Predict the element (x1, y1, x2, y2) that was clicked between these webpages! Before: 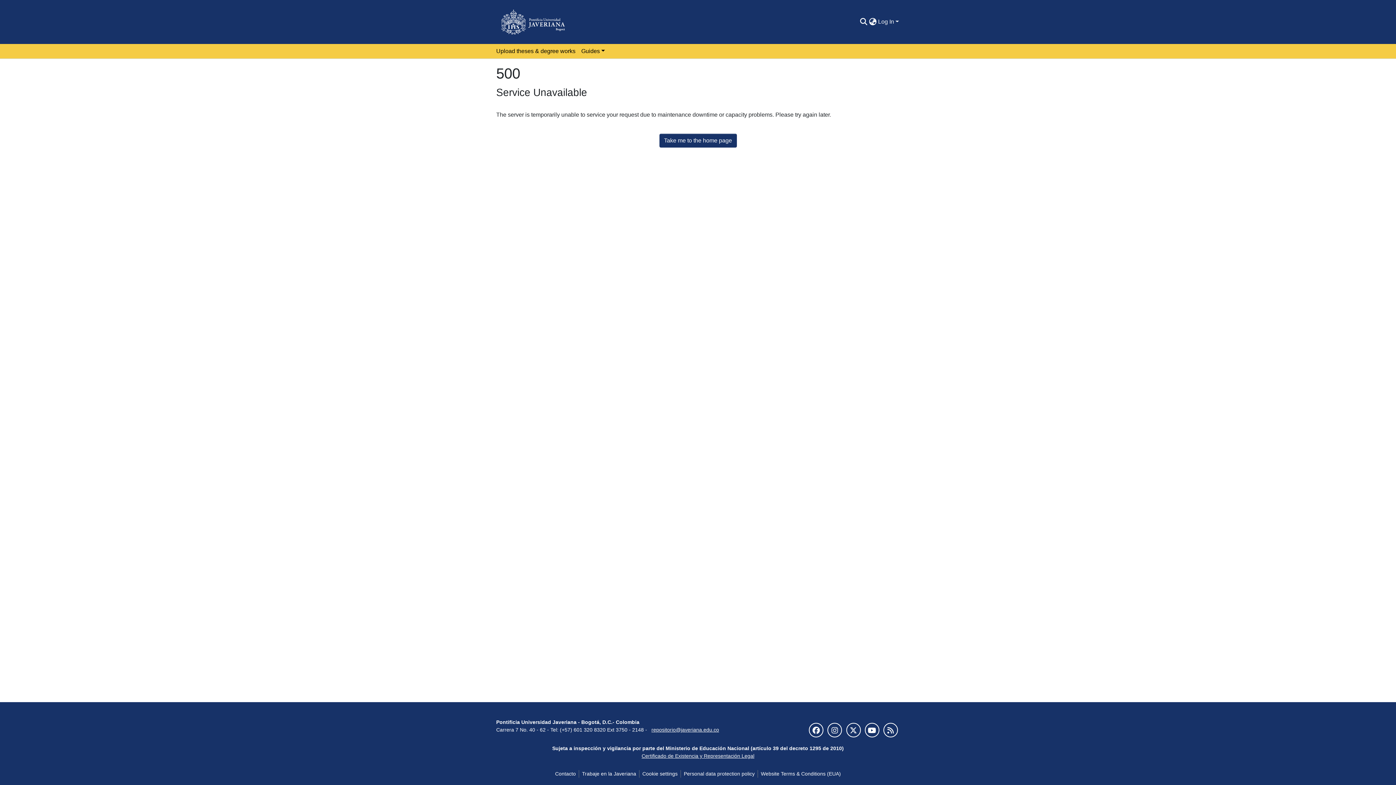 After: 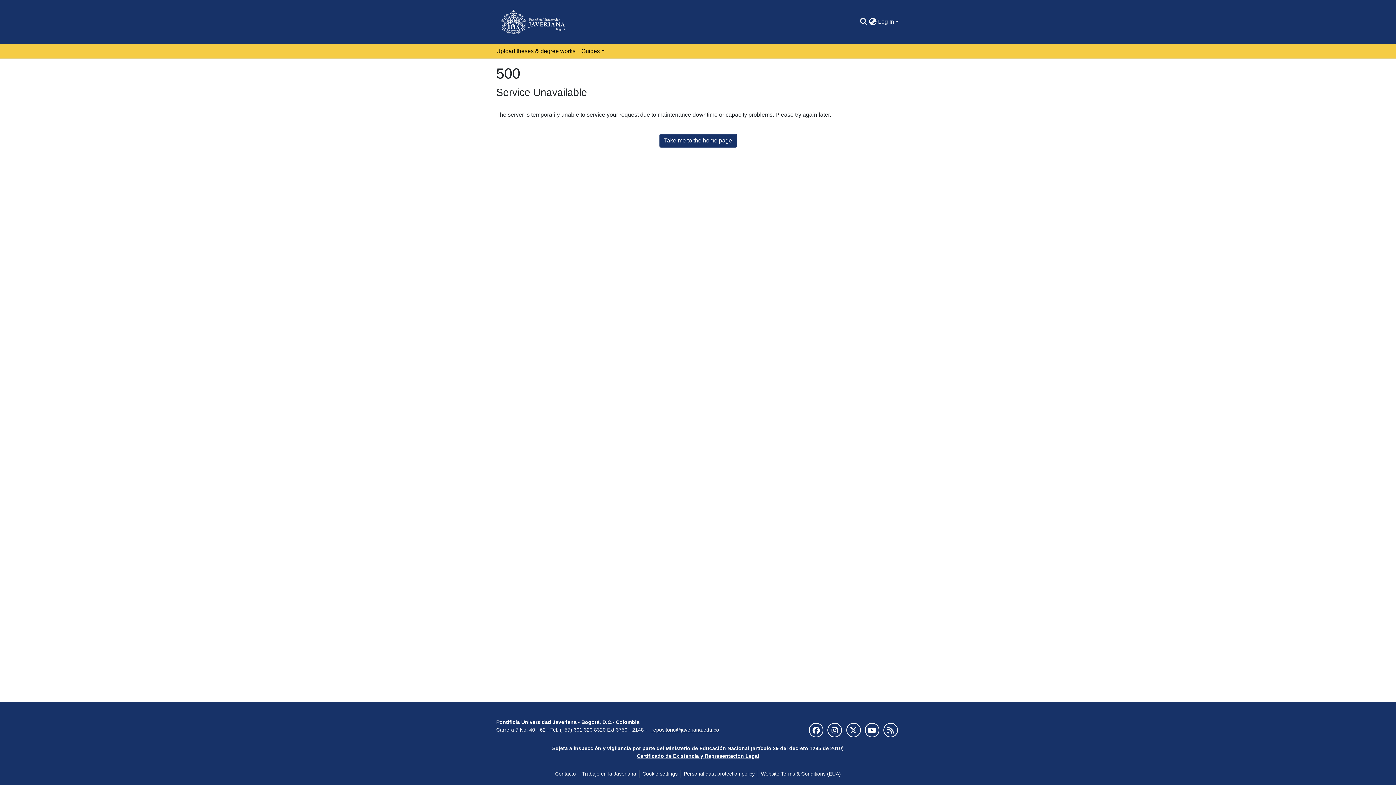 Action: label: Certificado de Existencia y Representación Legal bbox: (641, 753, 754, 759)